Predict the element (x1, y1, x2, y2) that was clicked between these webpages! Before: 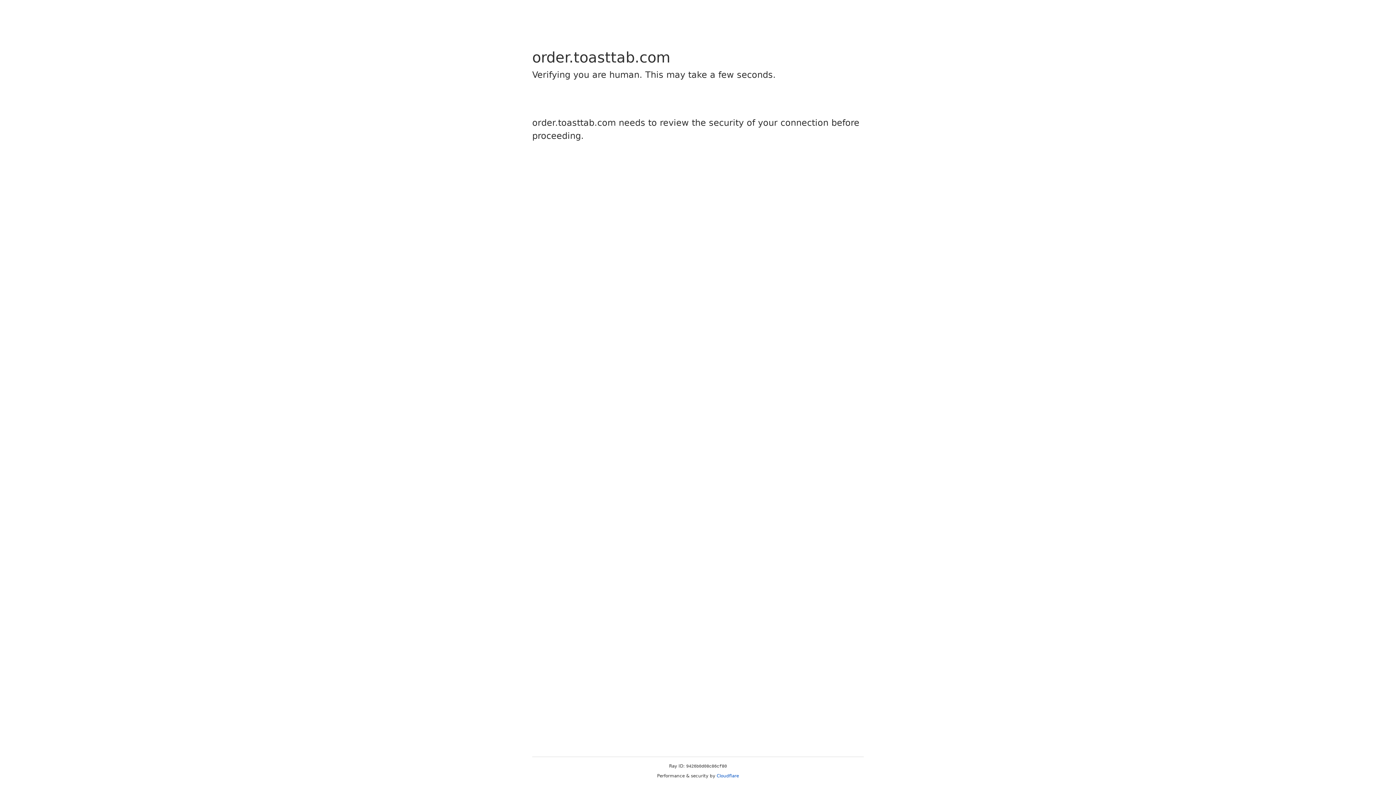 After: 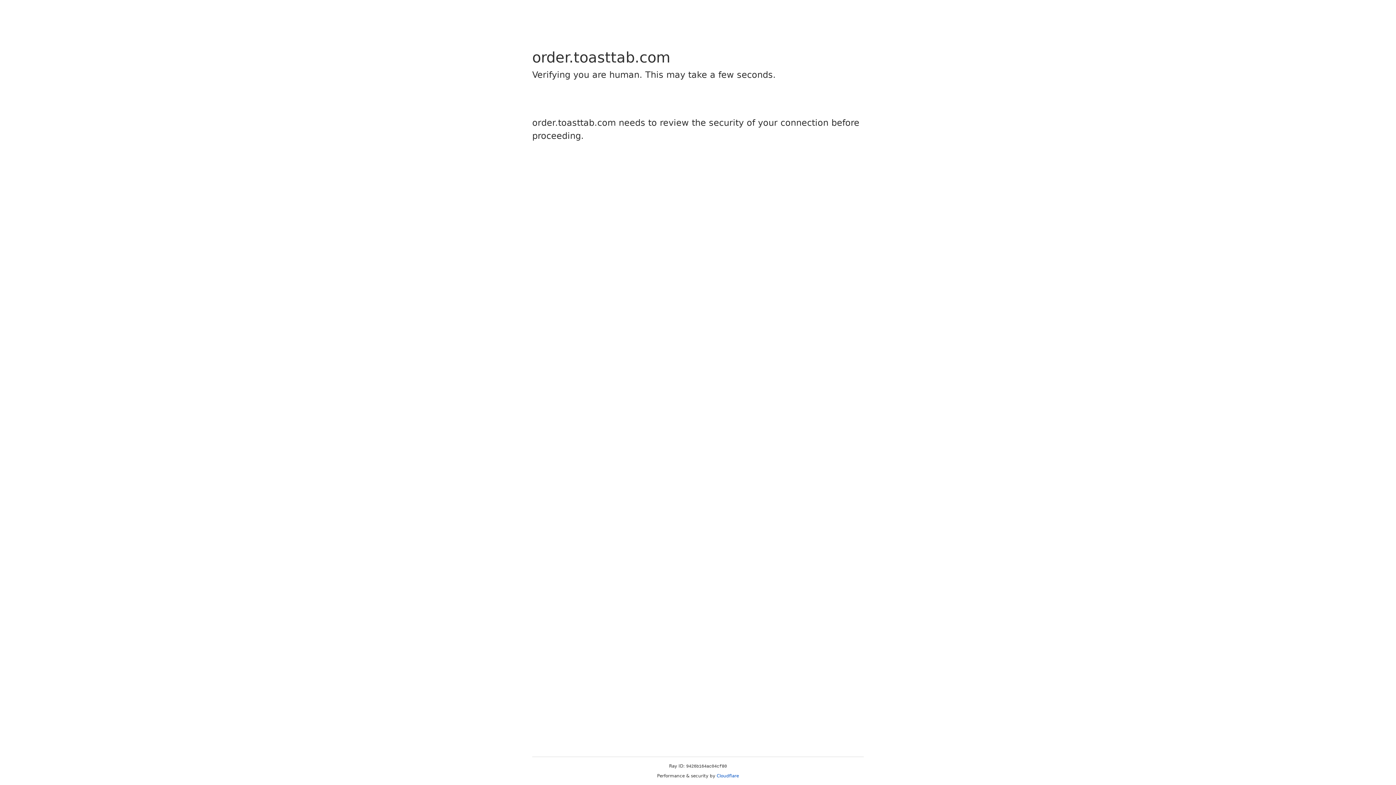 Action: label: Cloudflare bbox: (716, 773, 739, 778)